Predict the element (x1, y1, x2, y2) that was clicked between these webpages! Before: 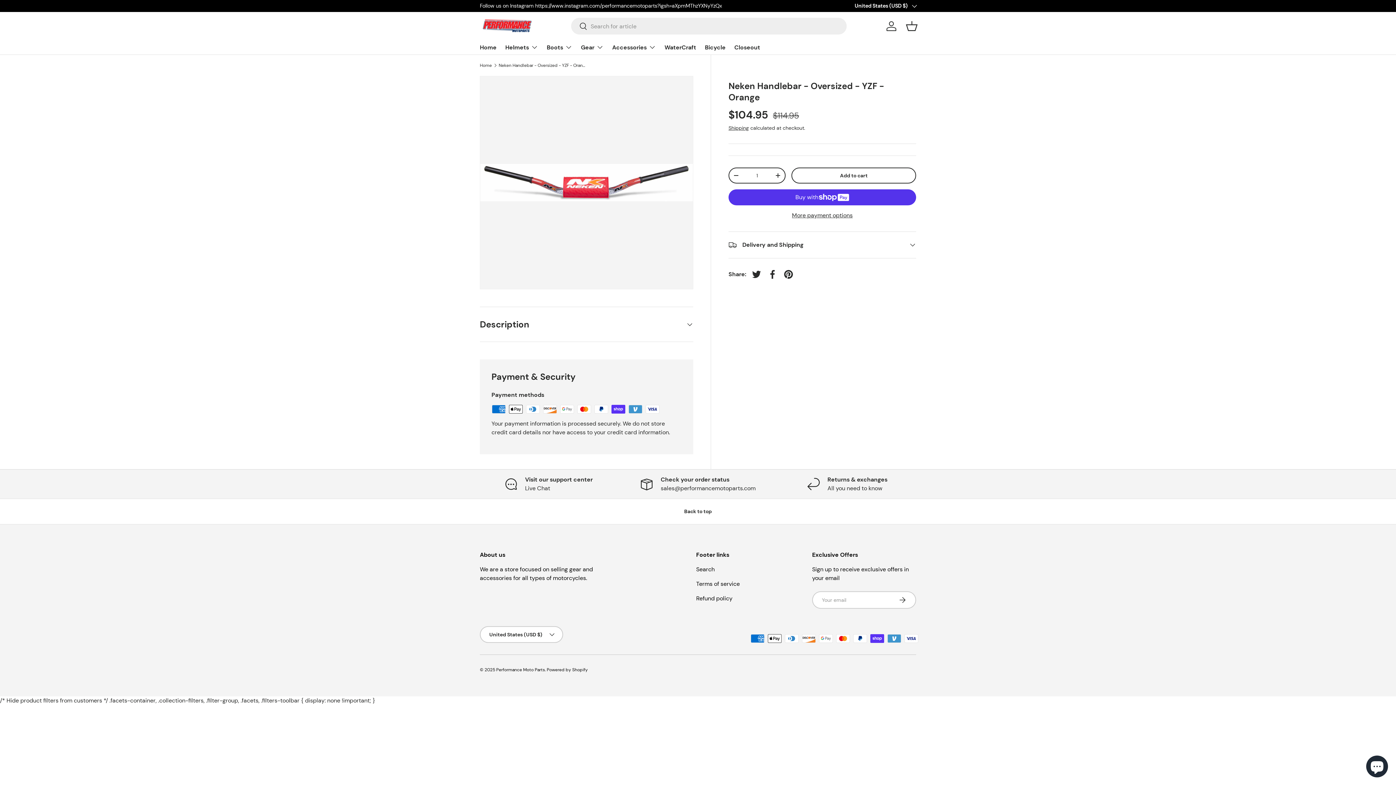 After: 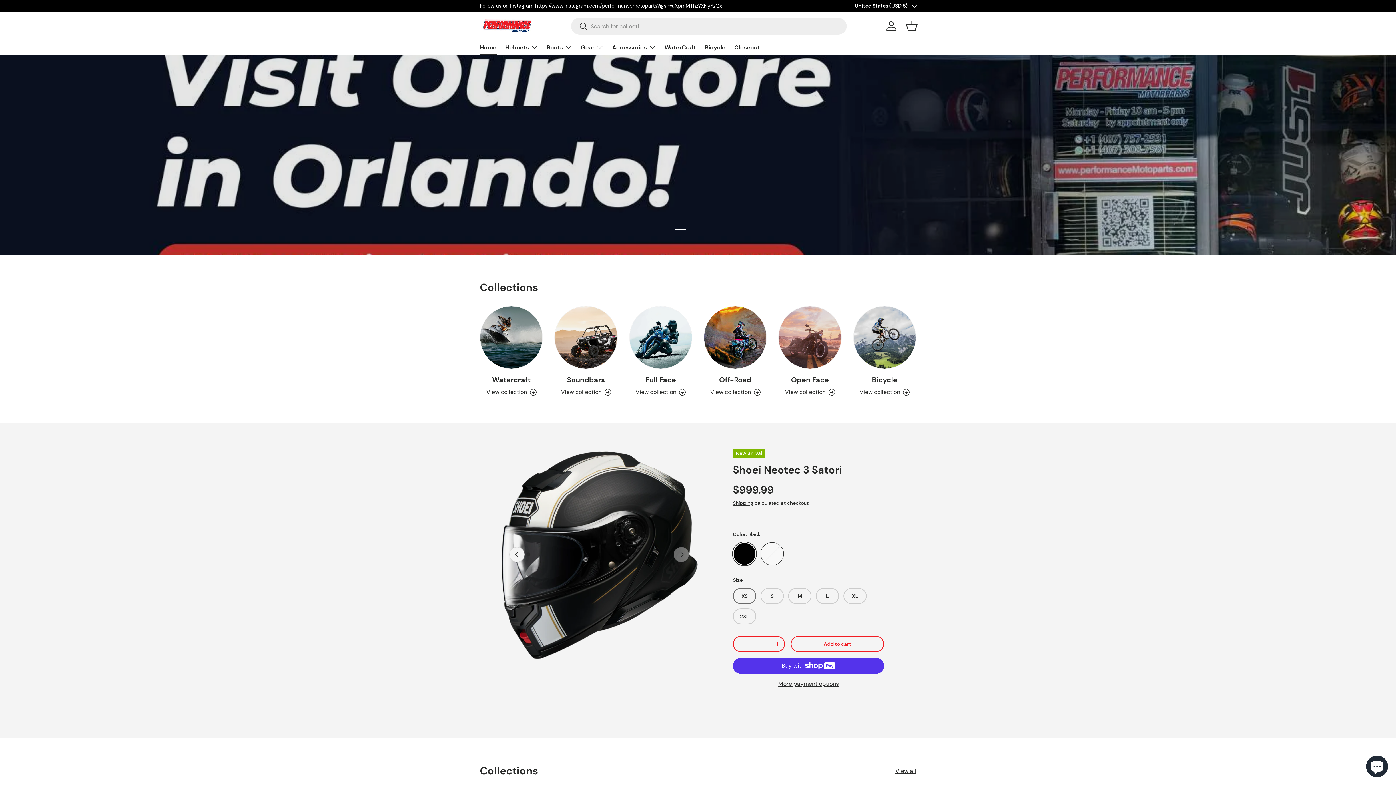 Action: bbox: (480, 17, 534, 34)